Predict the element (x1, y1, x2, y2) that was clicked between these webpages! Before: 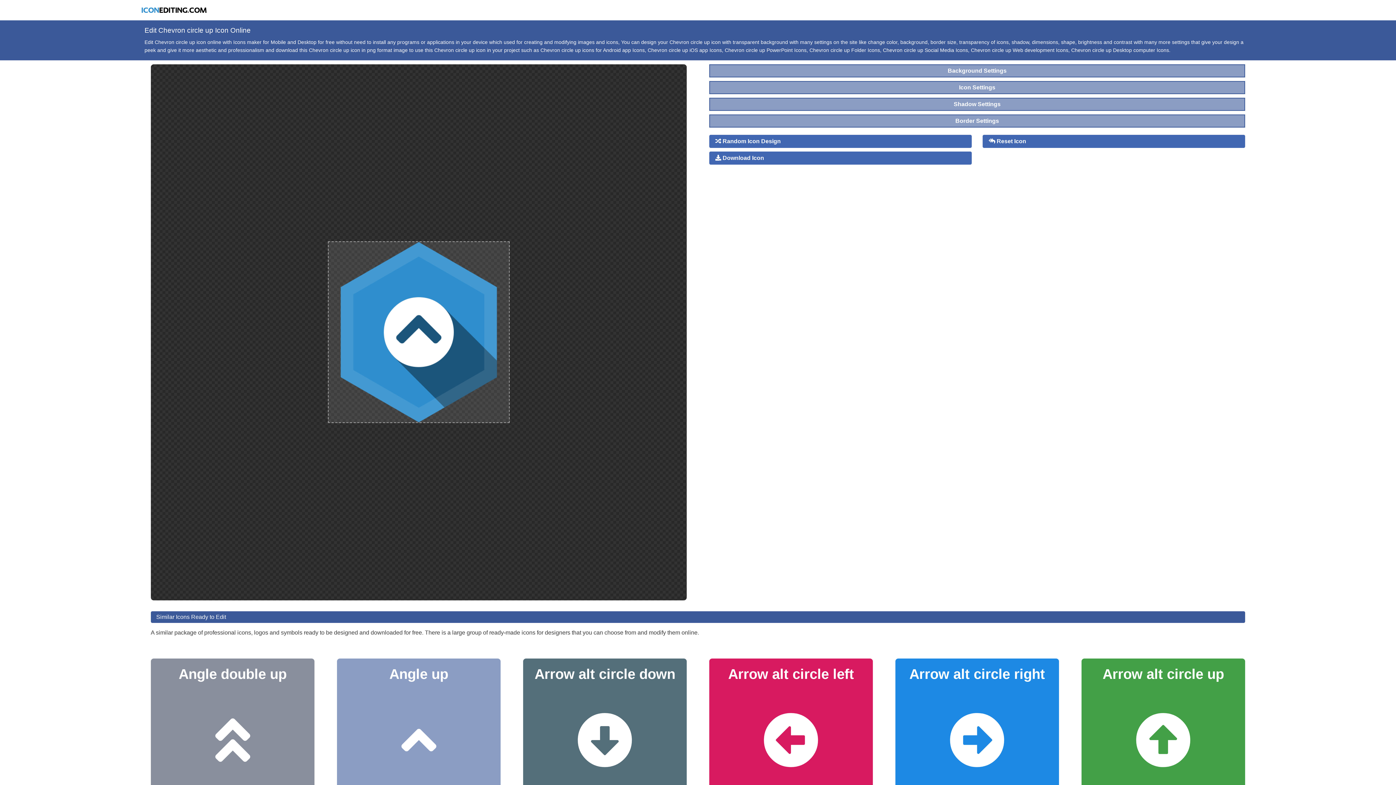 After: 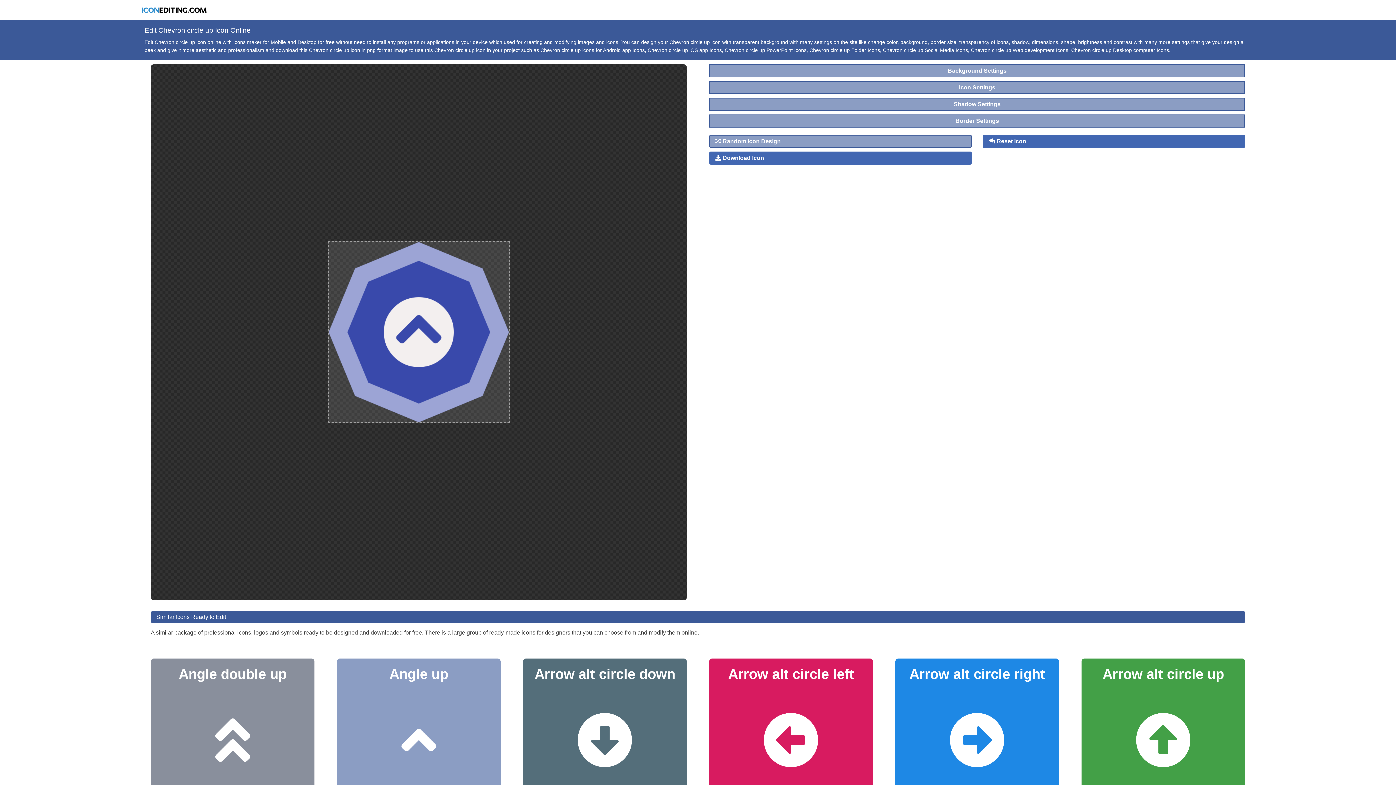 Action: bbox: (709, 134, 972, 148) label:  Random Icon Design